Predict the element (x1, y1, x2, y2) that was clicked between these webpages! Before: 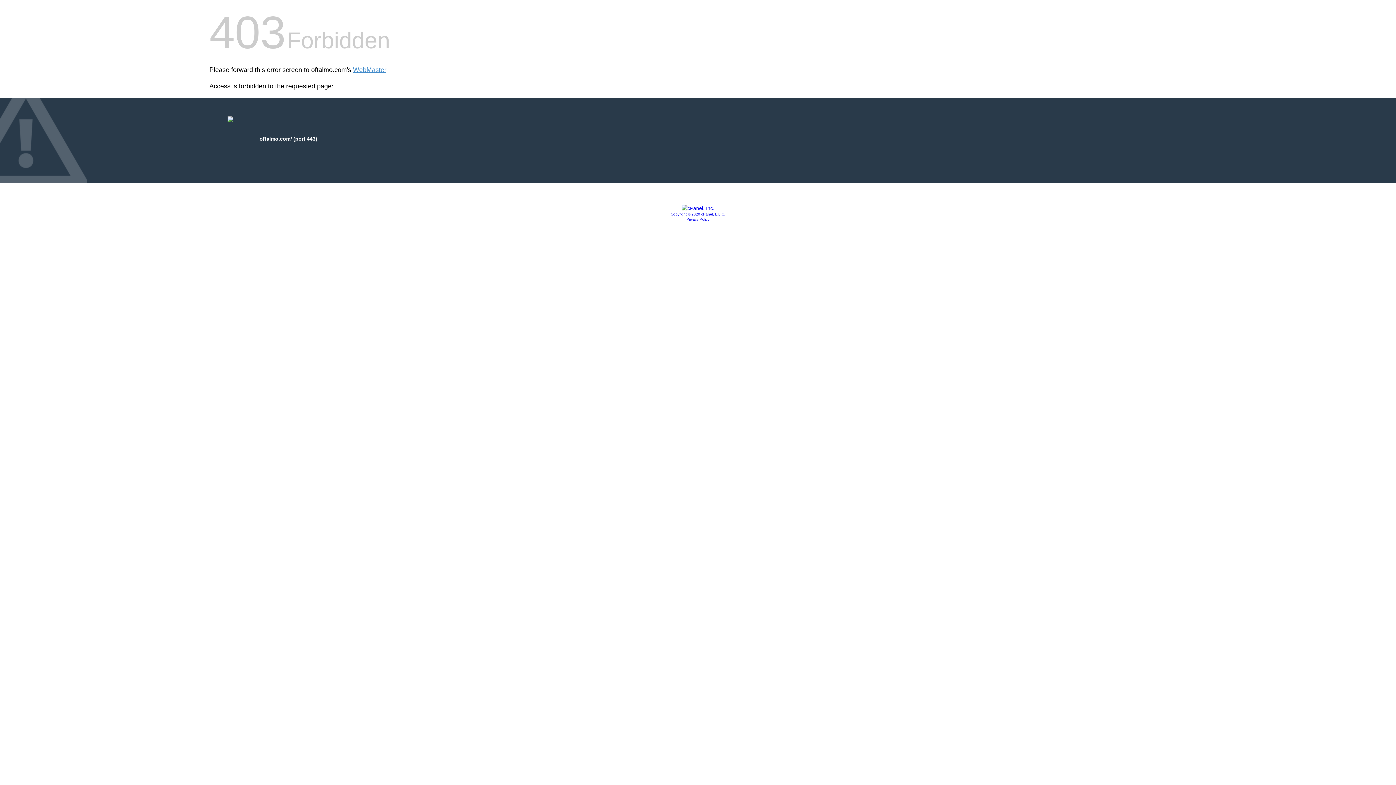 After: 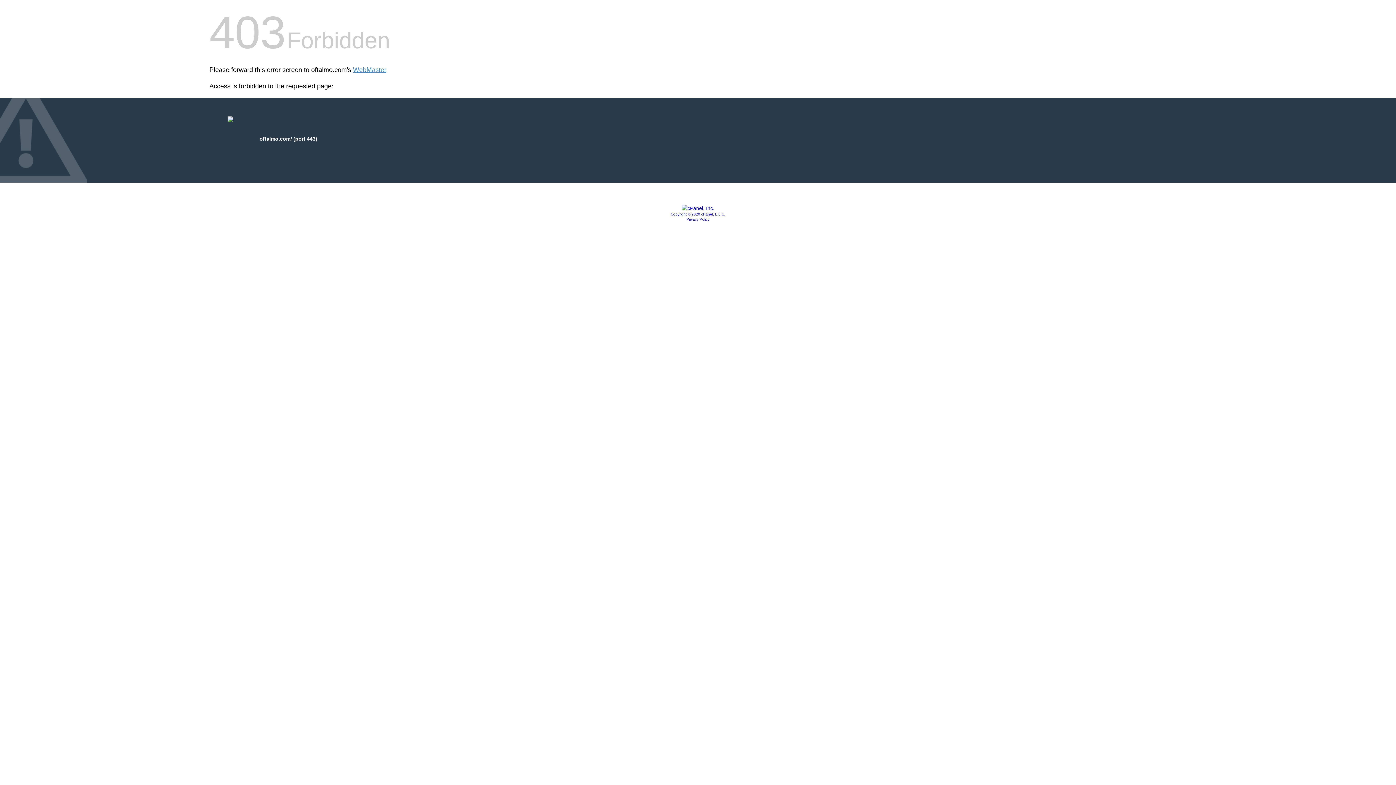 Action: bbox: (681, 205, 714, 211)